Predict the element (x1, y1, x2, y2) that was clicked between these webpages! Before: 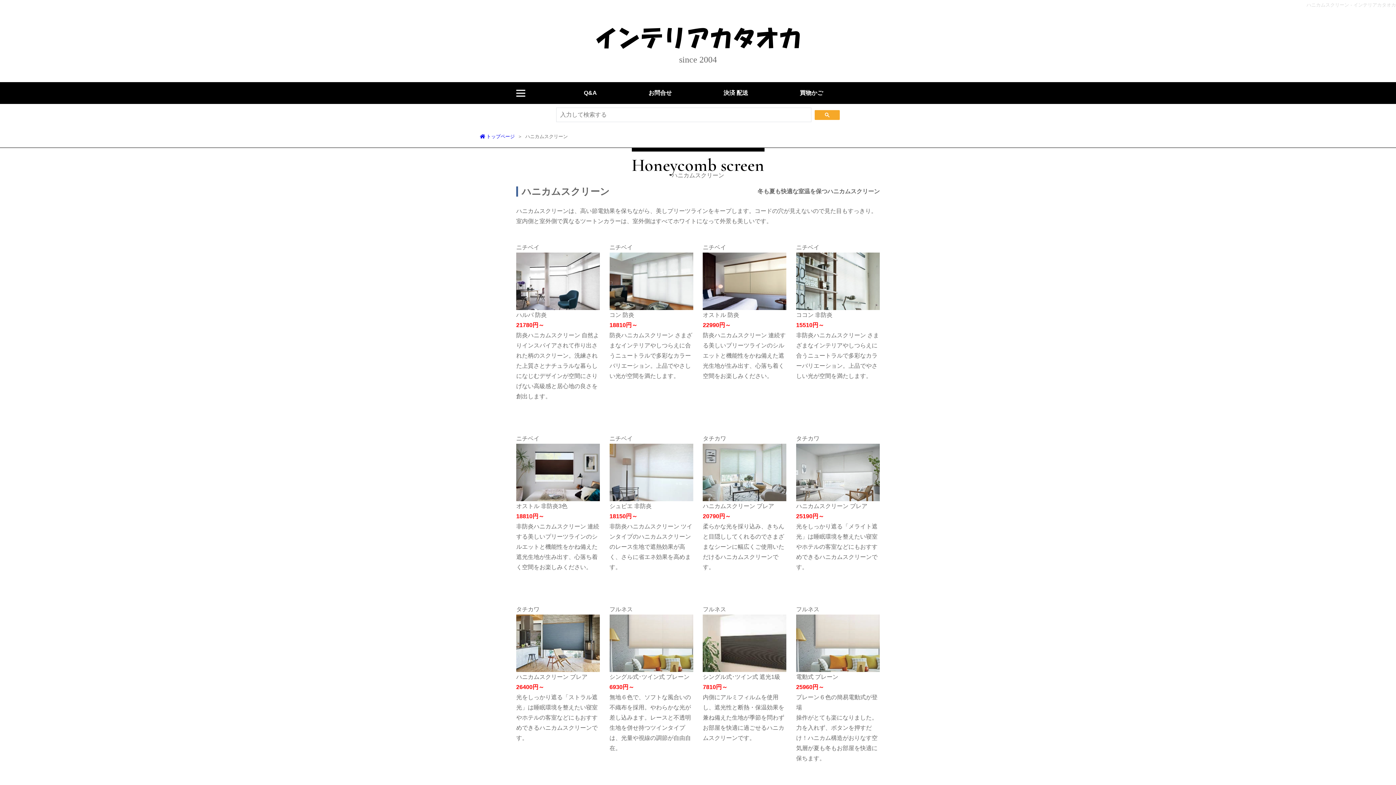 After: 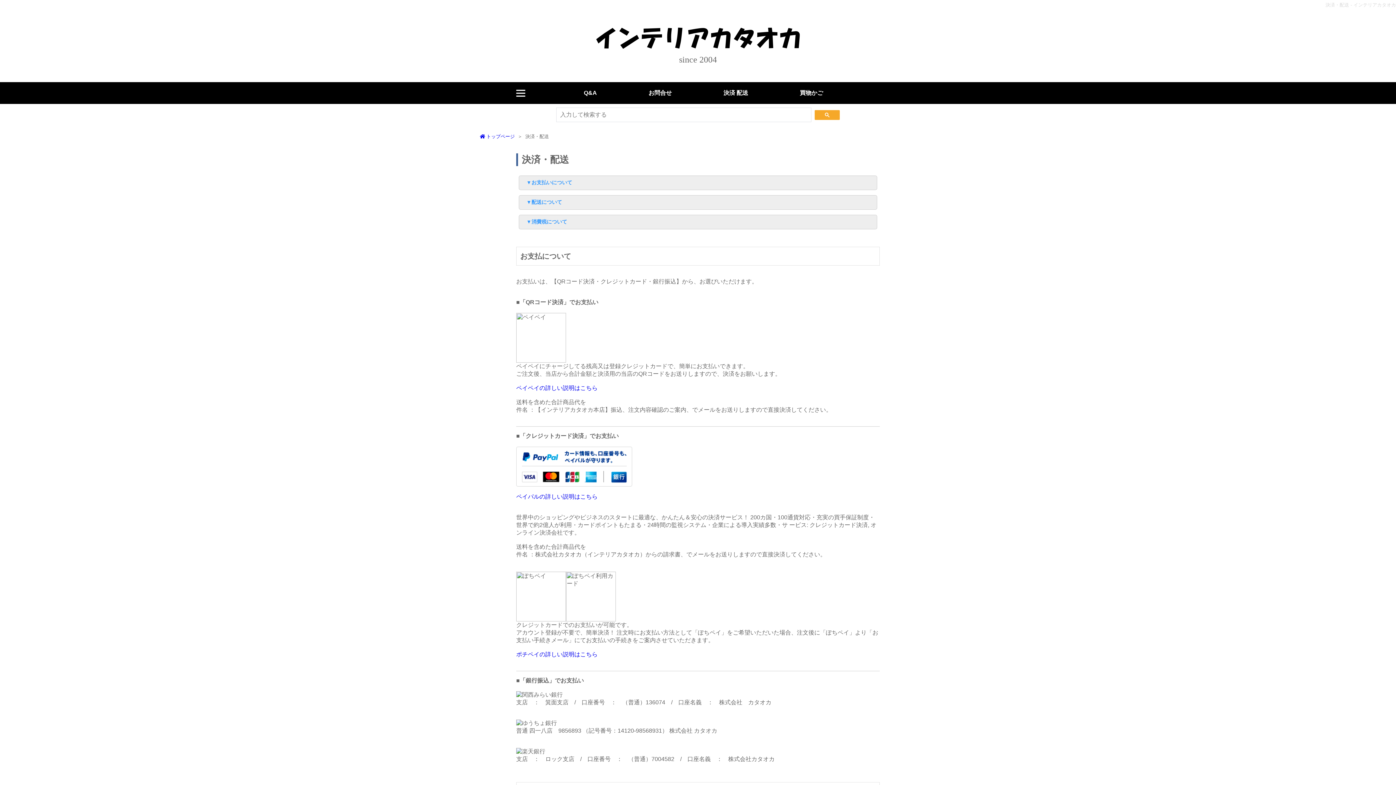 Action: label: 決済 配送 bbox: (723, 89, 748, 95)